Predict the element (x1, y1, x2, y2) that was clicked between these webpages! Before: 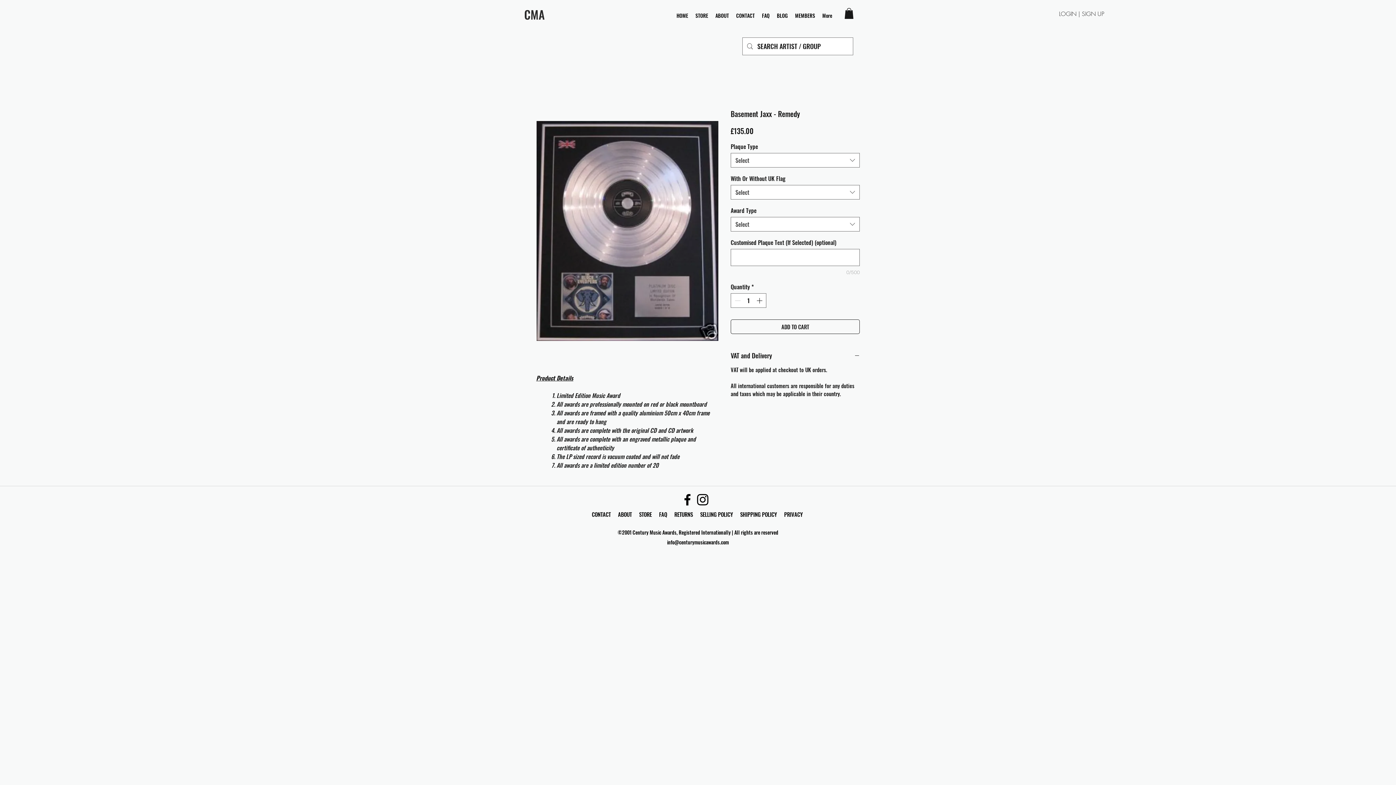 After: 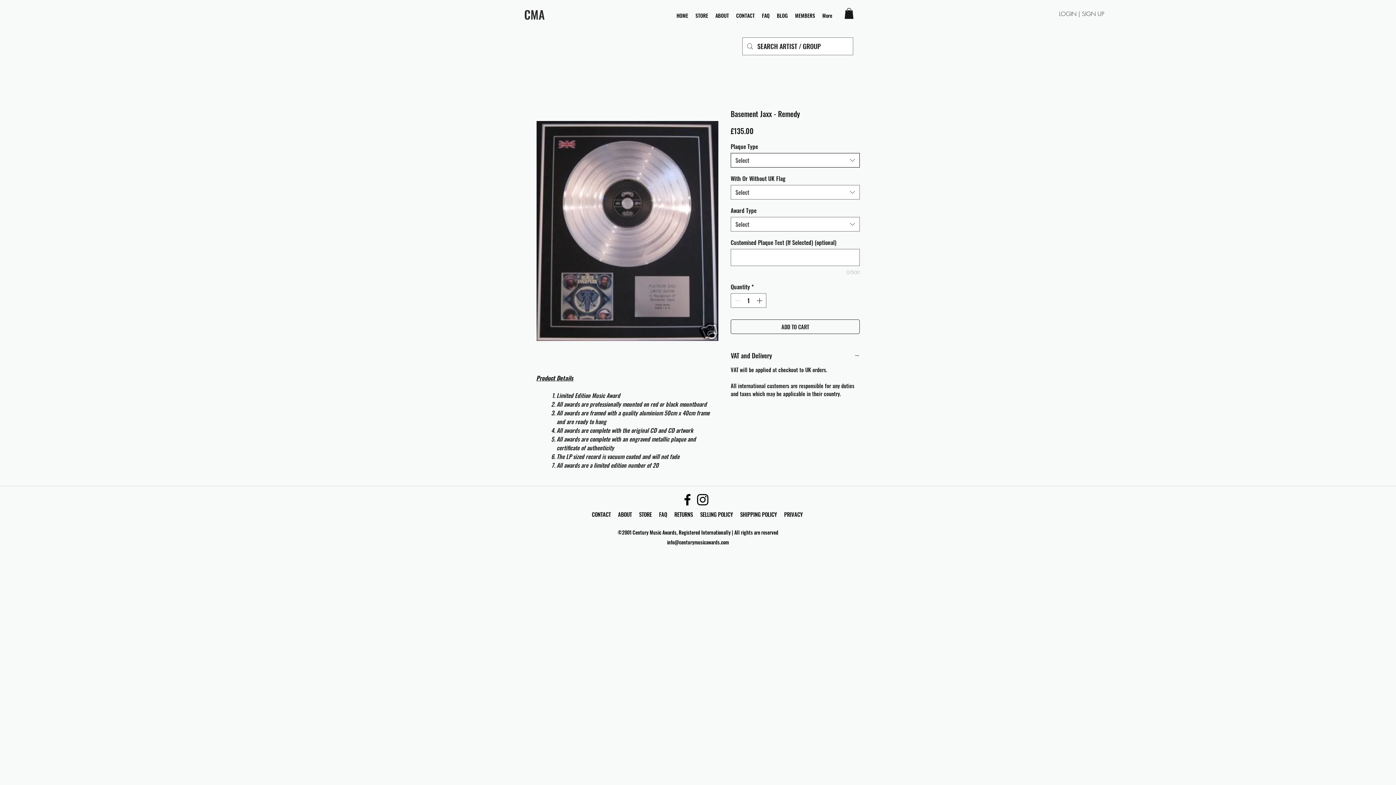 Action: bbox: (730, 153, 860, 167) label: Select